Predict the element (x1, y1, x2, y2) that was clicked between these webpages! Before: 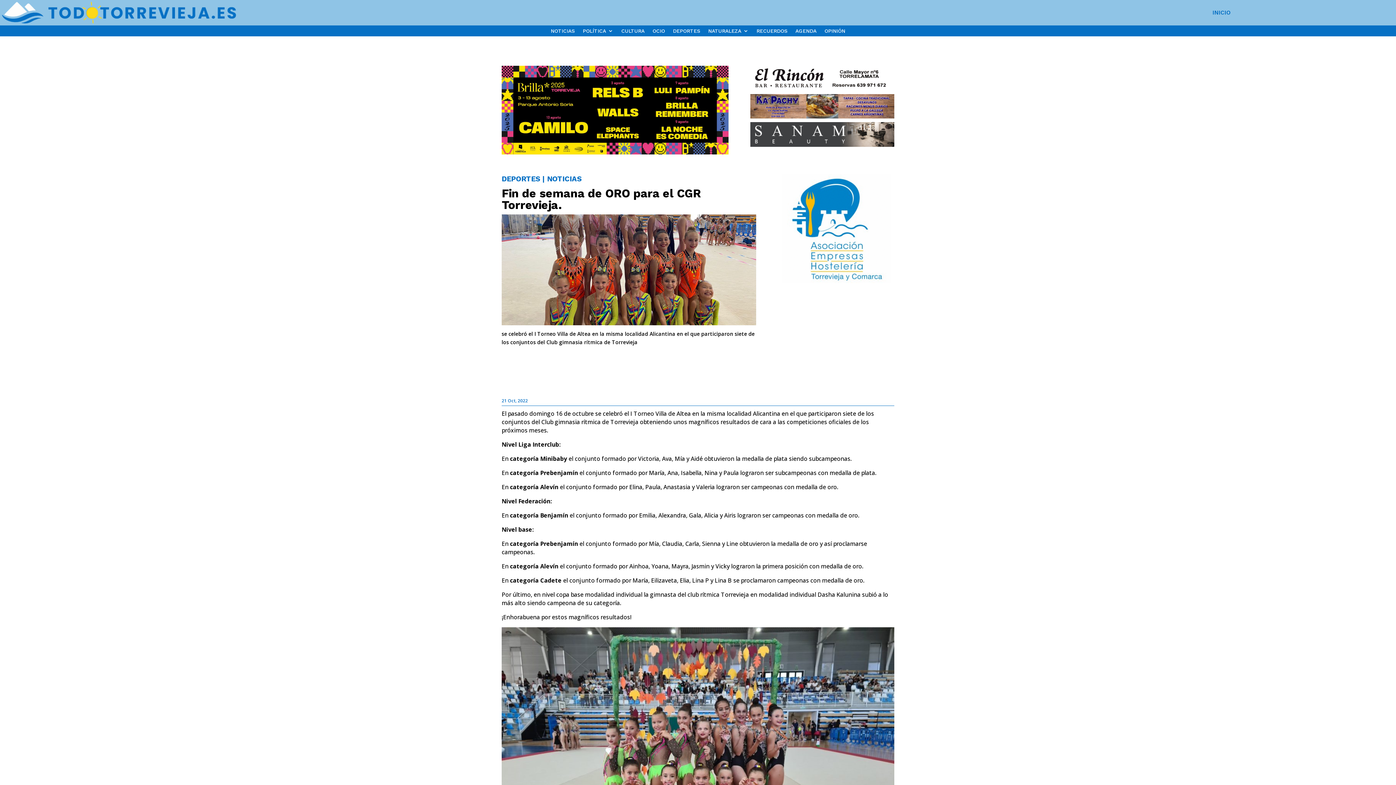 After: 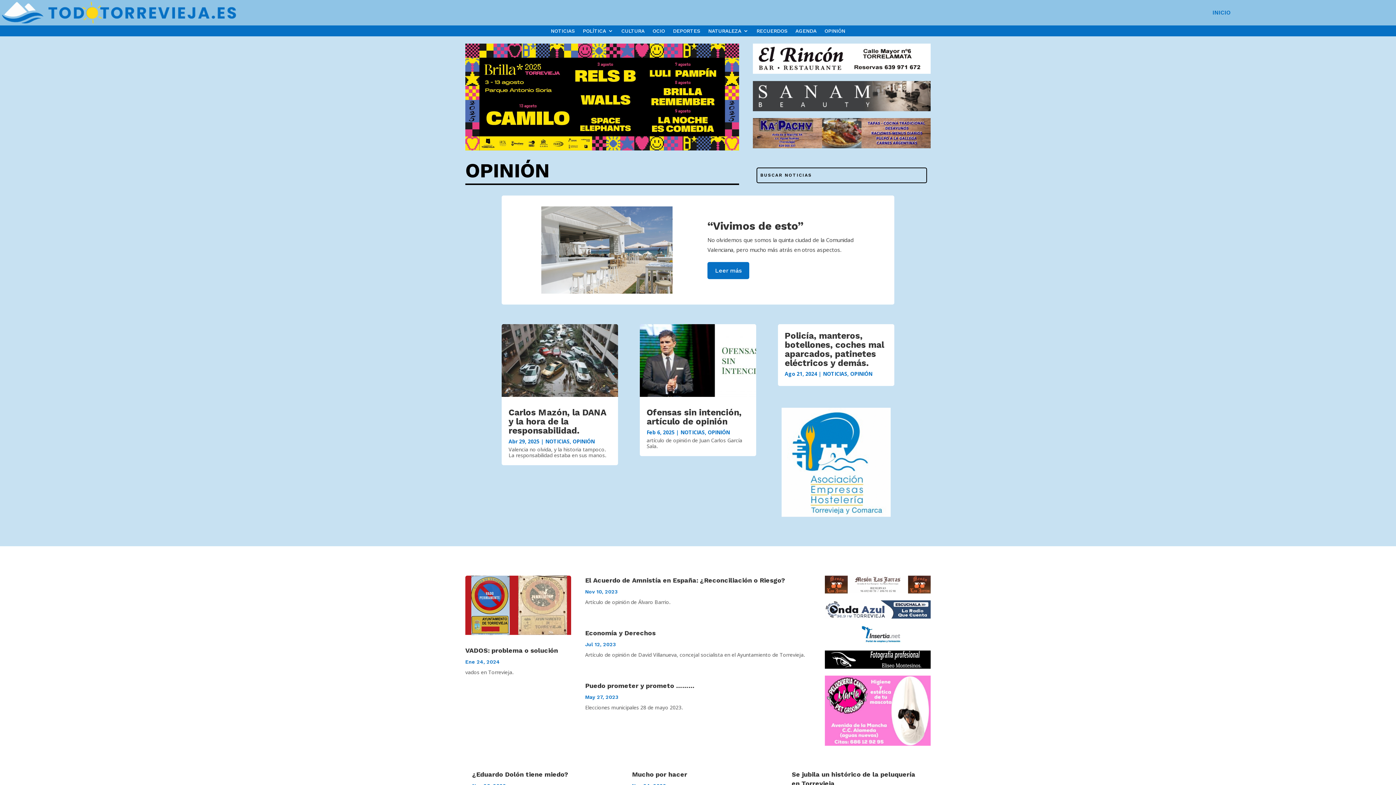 Action: label: OPINIÓN bbox: (824, 28, 845, 36)